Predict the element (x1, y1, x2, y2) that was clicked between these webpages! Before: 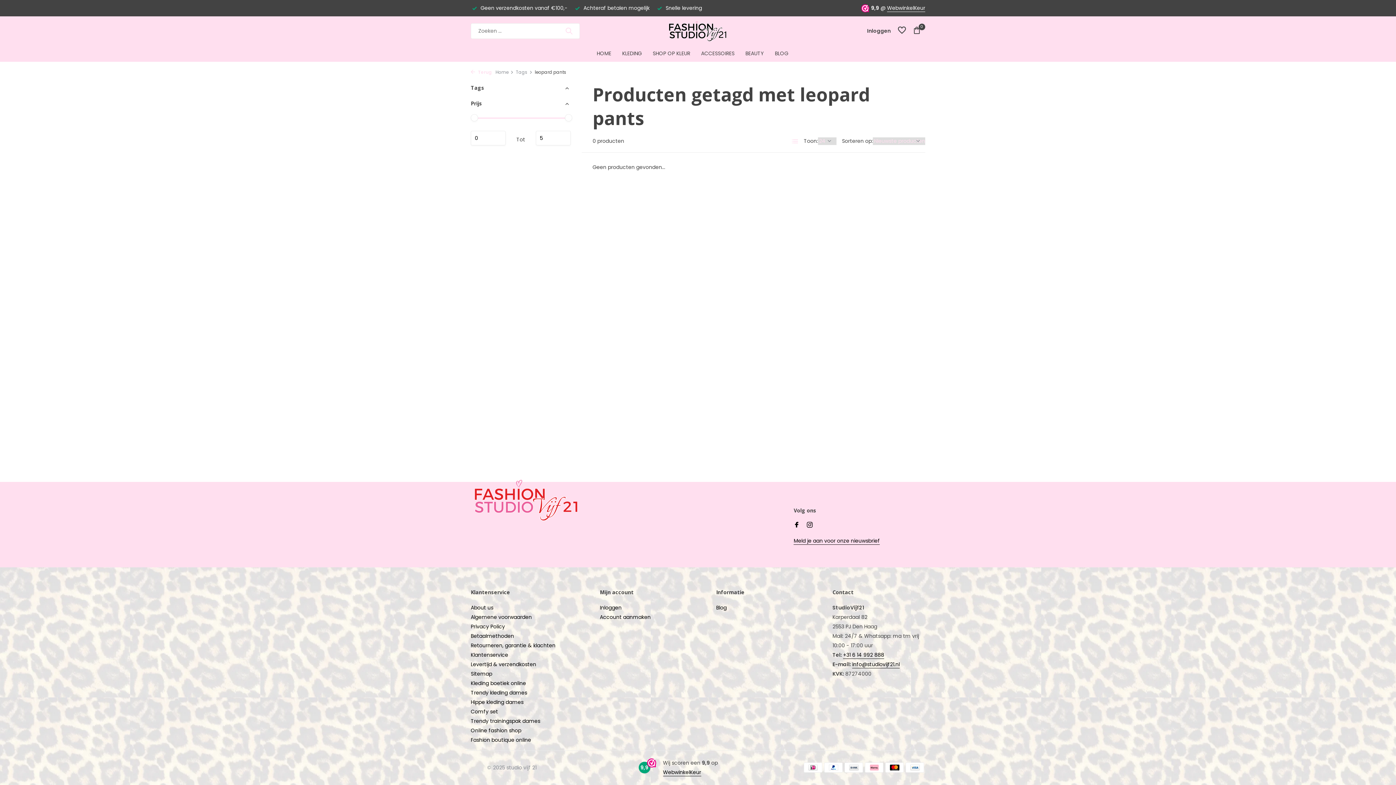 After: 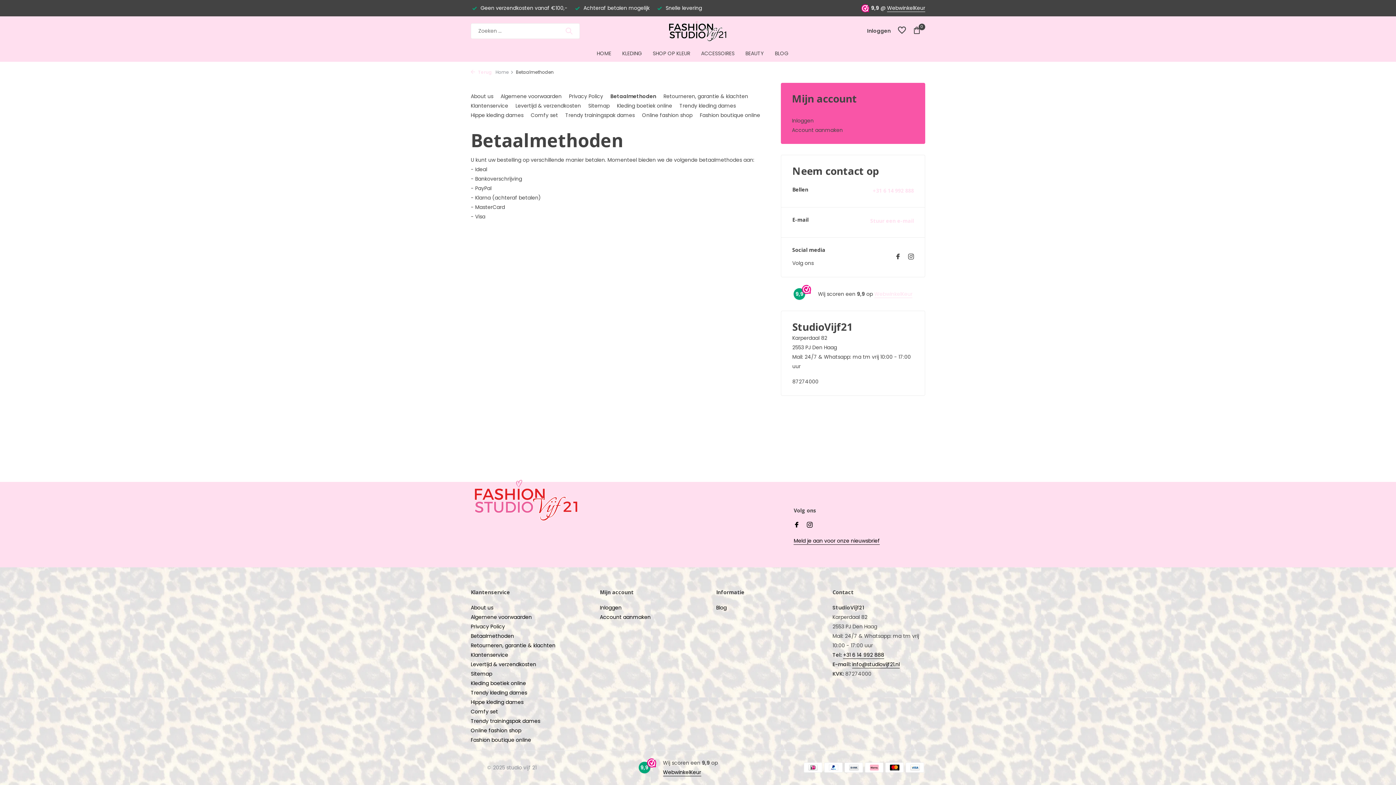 Action: label: Betaalmethoden bbox: (470, 632, 514, 640)